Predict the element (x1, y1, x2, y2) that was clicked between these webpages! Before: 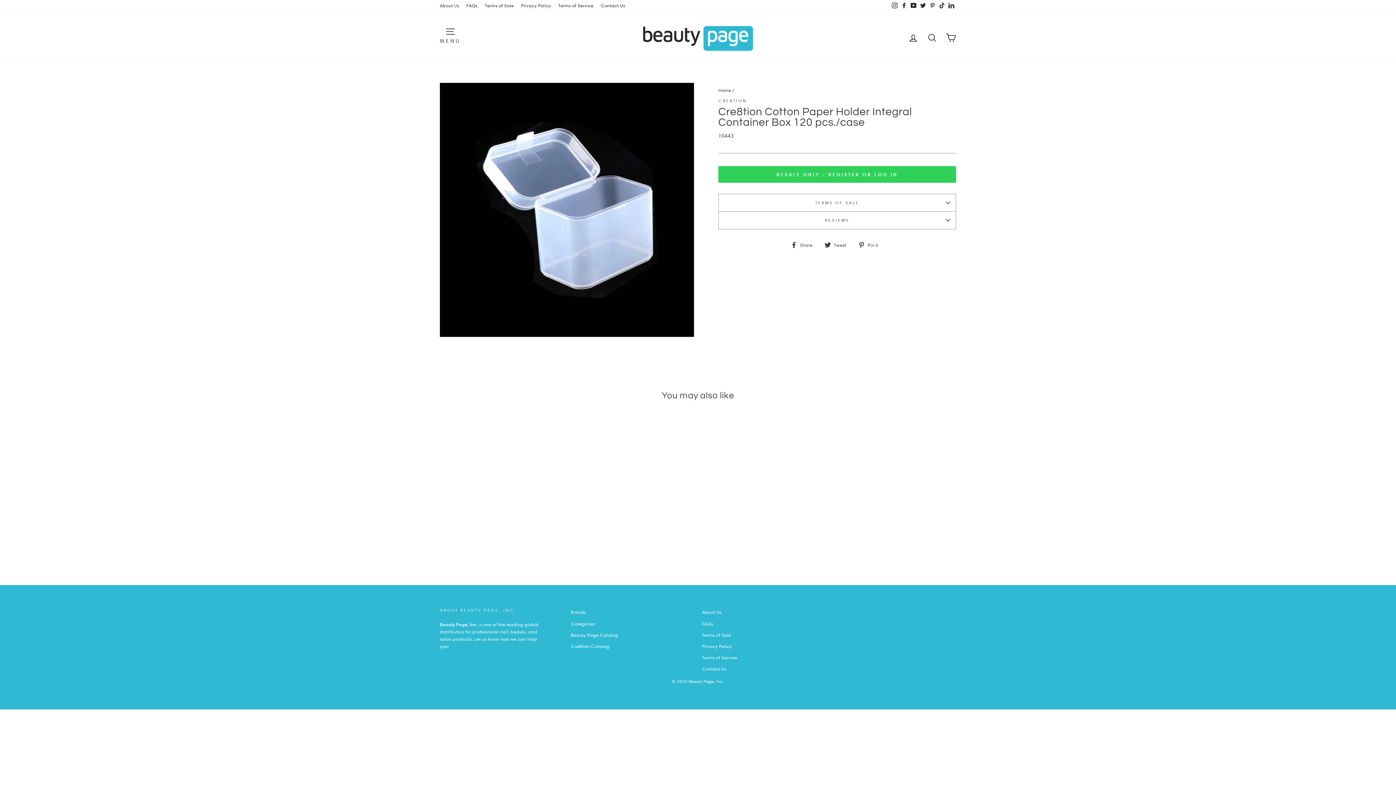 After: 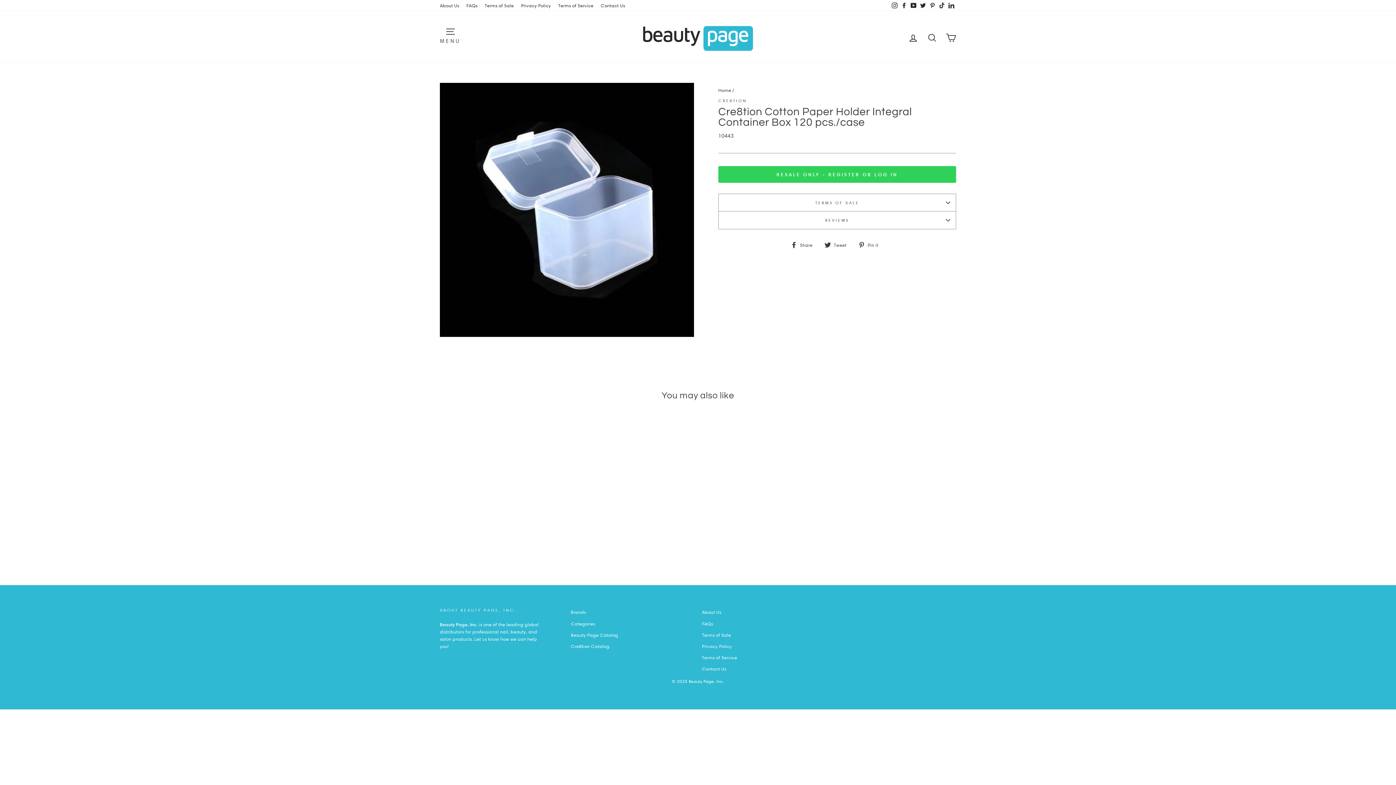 Action: label: Facebook bbox: (899, 0, 909, 10)